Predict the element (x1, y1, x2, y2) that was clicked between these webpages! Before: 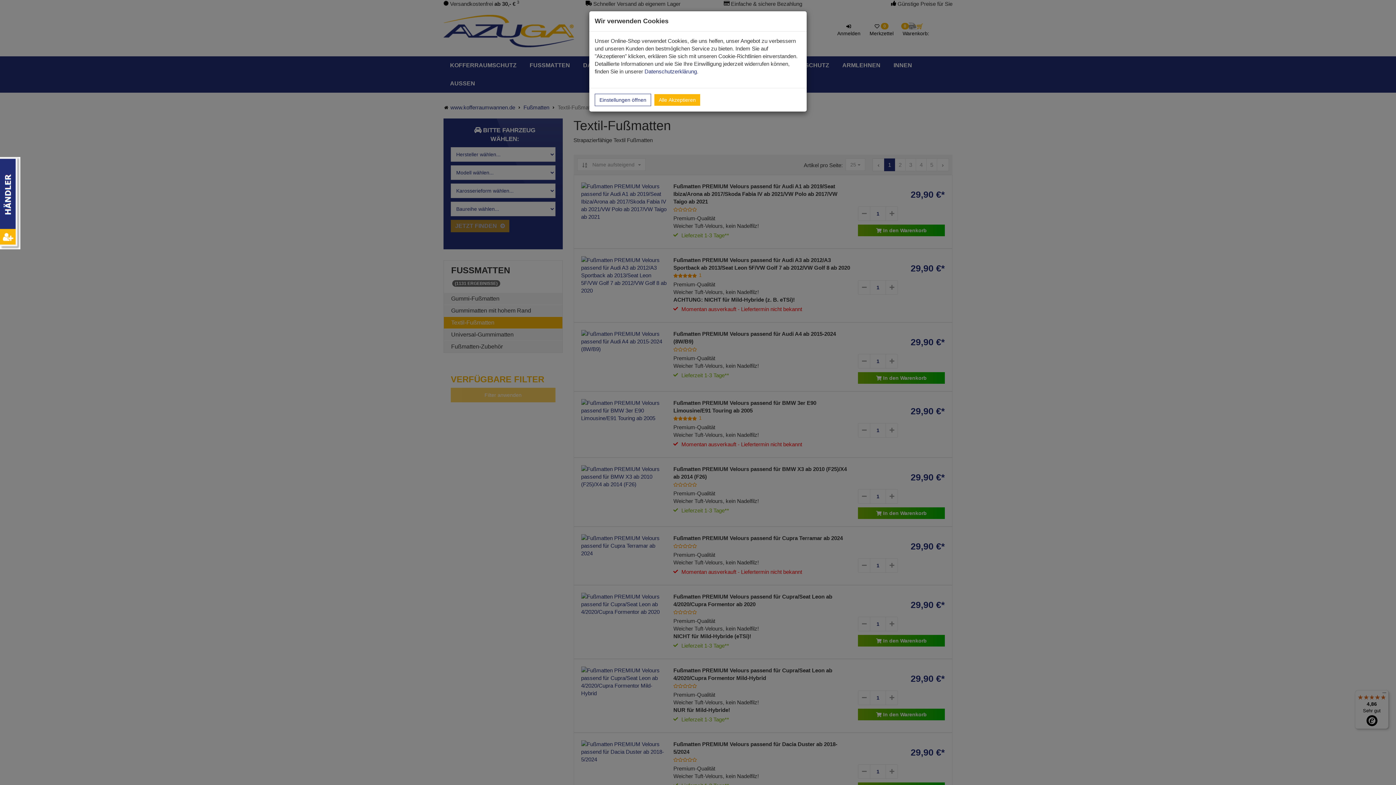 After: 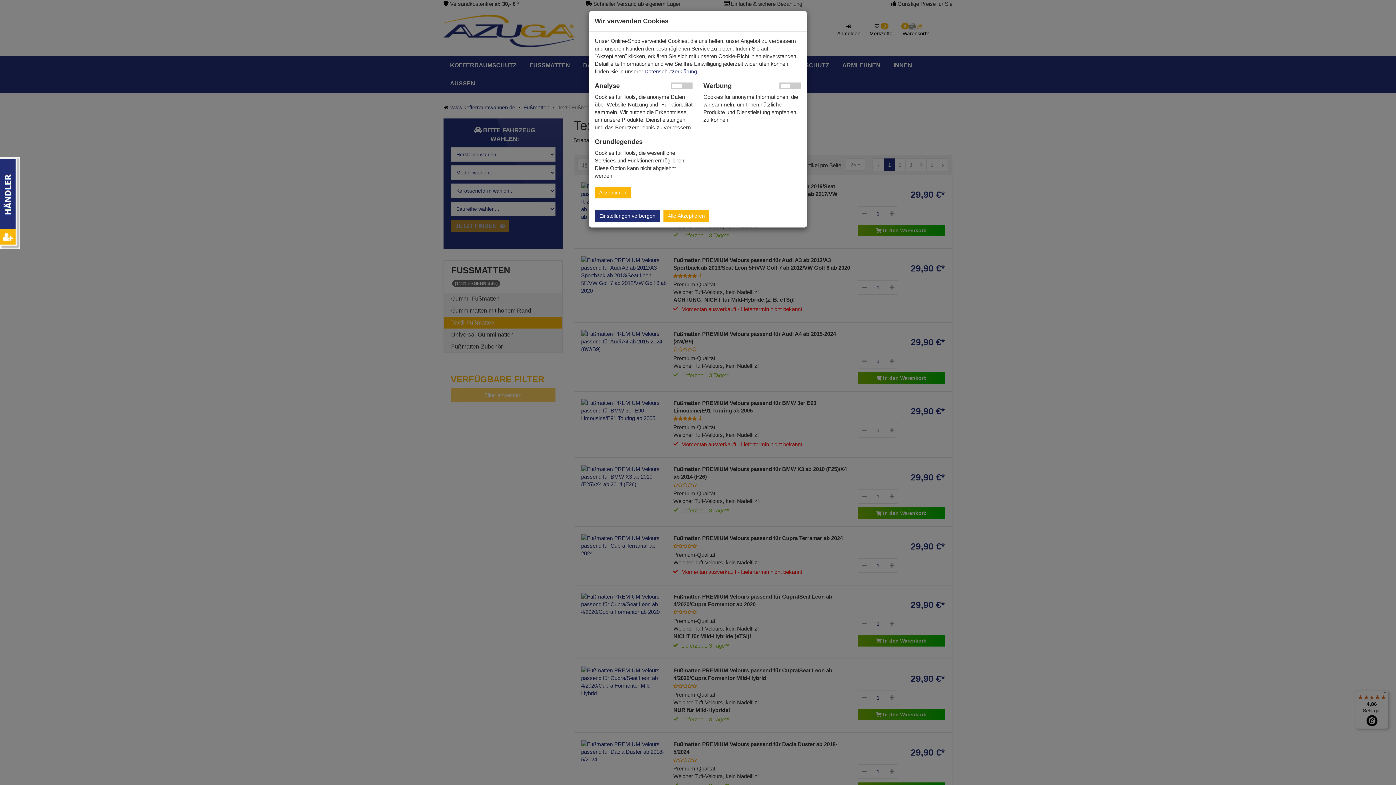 Action: label: Einstellungen öffnen bbox: (594, 93, 651, 106)